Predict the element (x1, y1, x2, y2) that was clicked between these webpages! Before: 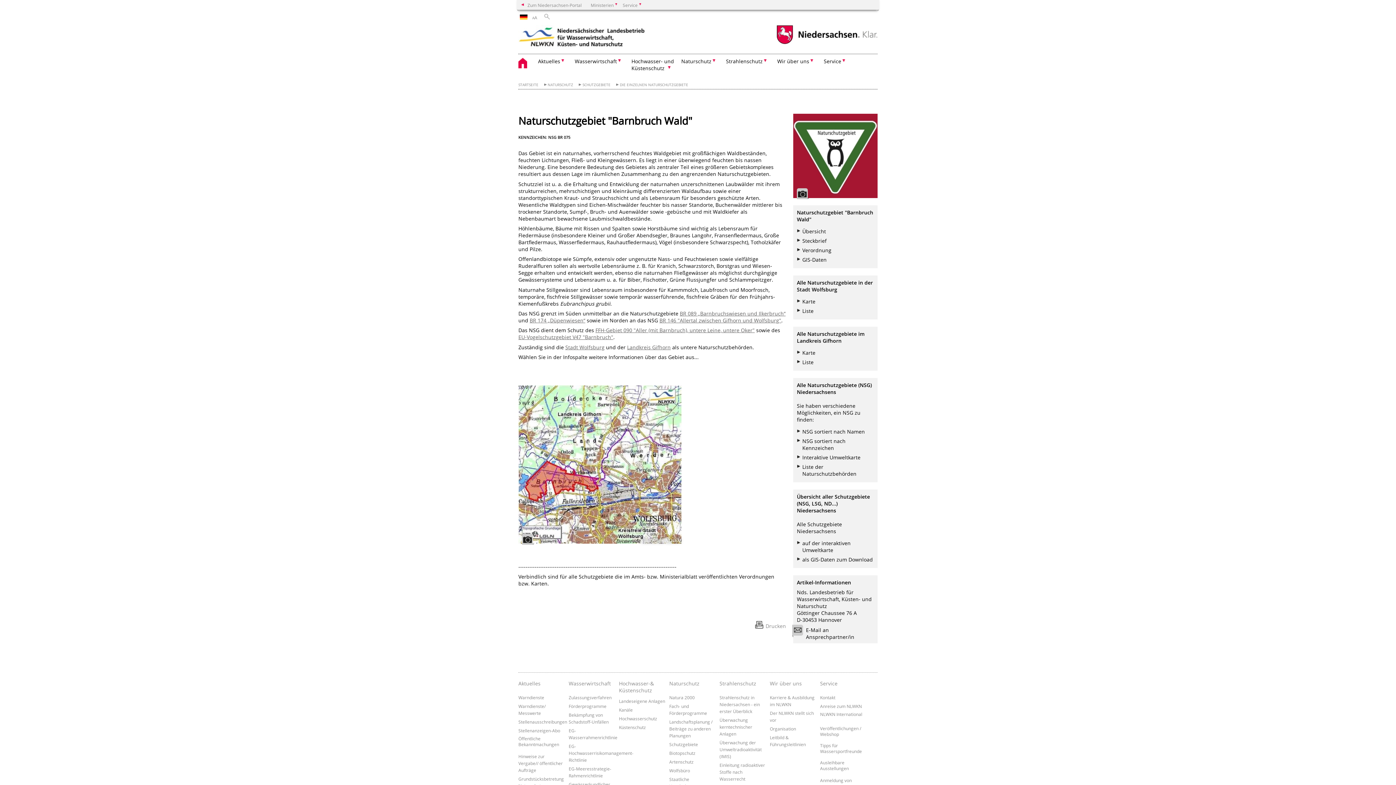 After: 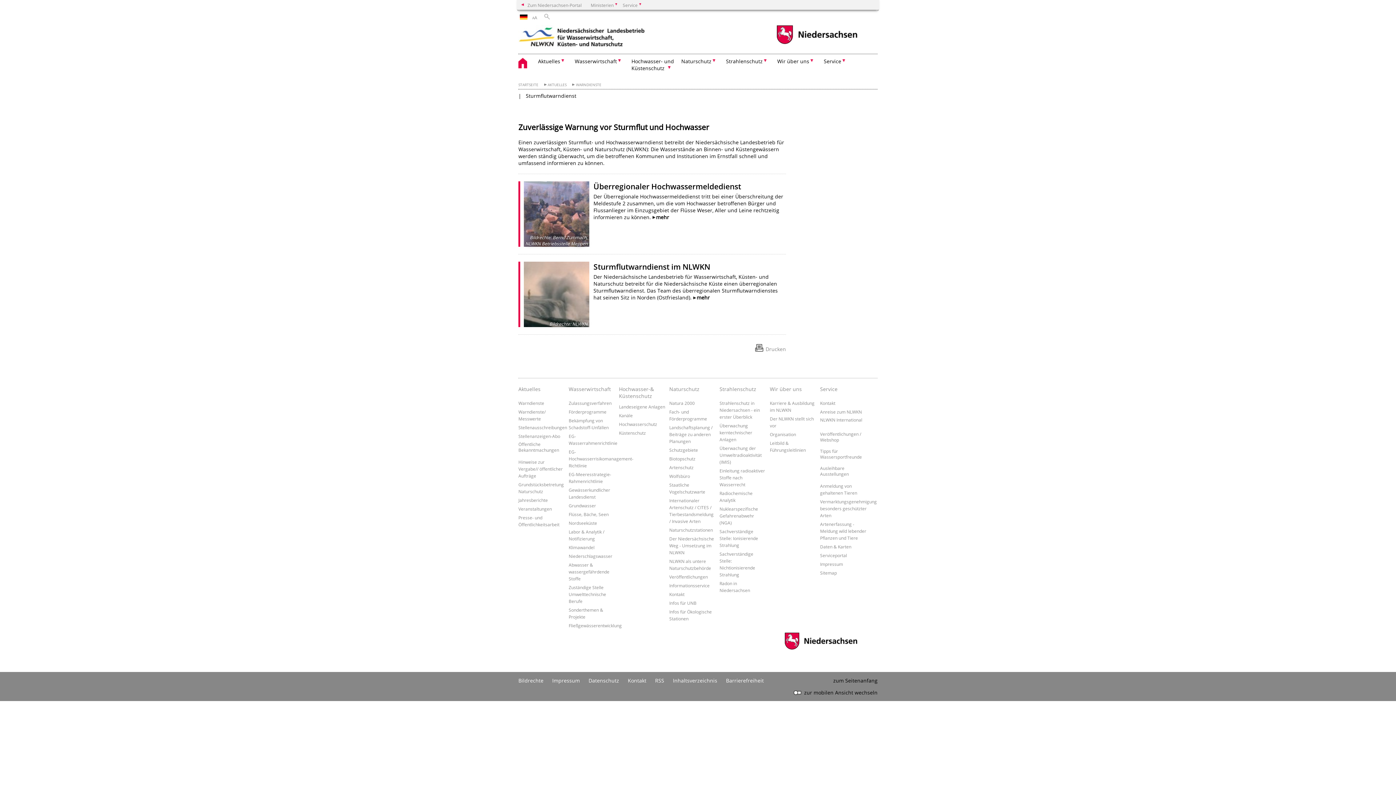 Action: bbox: (518, 694, 544, 700) label: Warndienste